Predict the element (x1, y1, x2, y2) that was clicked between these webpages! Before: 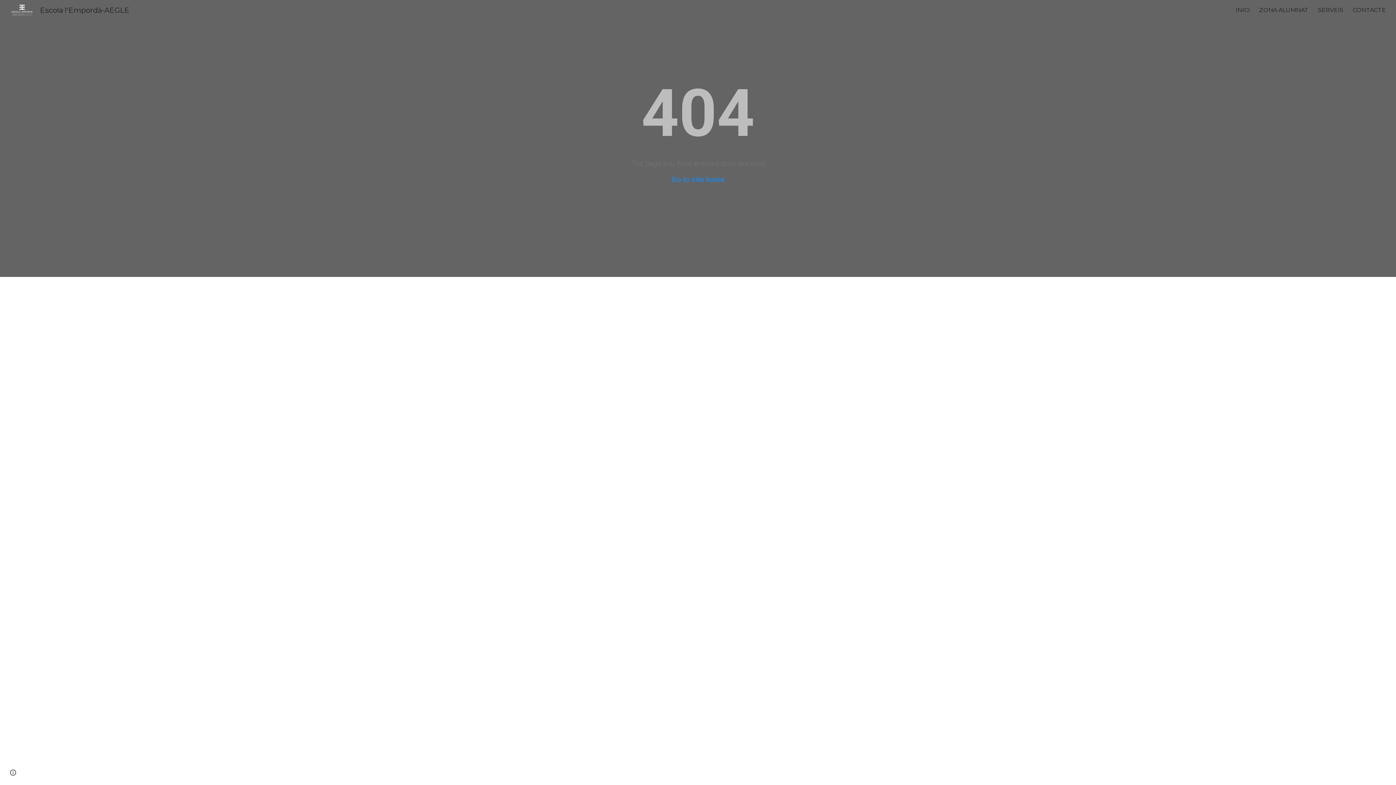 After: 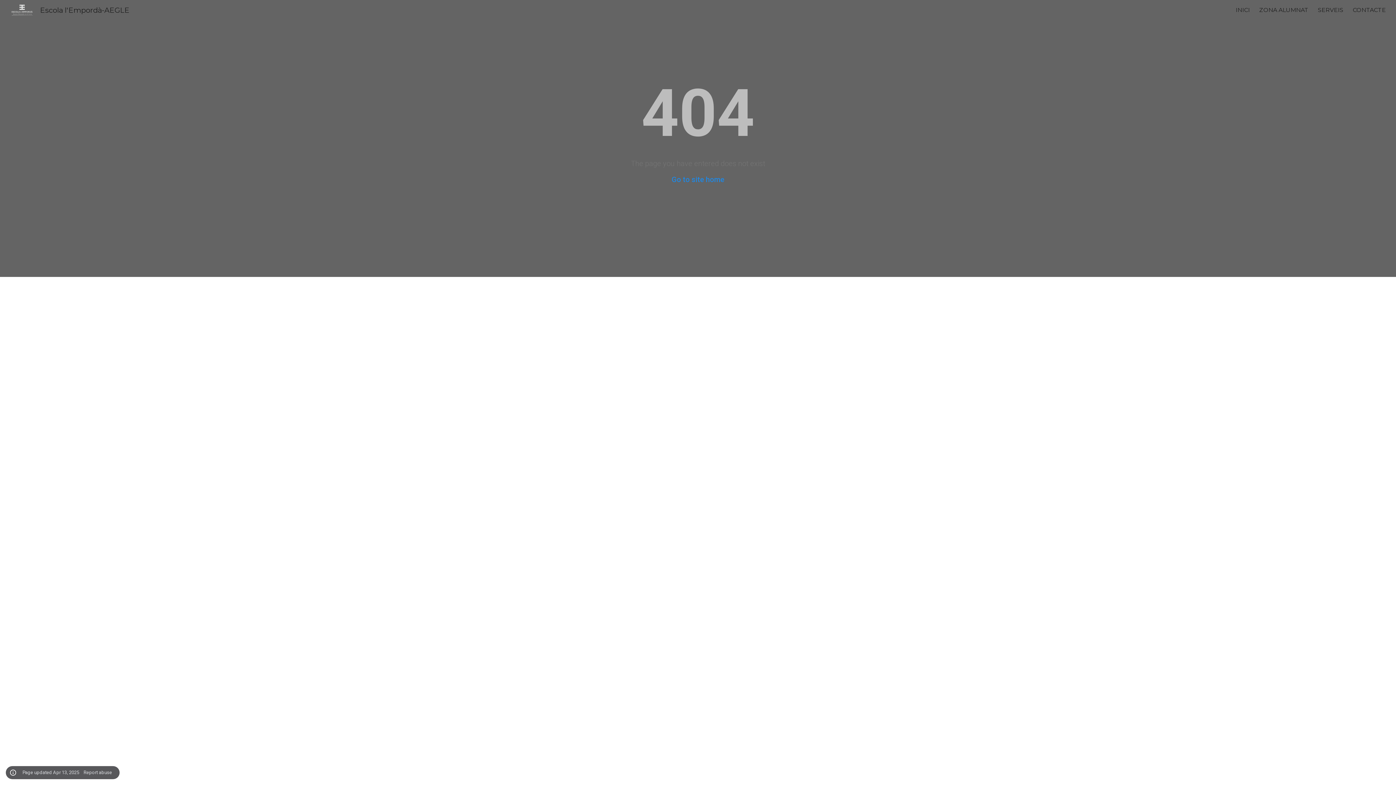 Action: bbox: (8, 768, 18, 778) label: Site actions